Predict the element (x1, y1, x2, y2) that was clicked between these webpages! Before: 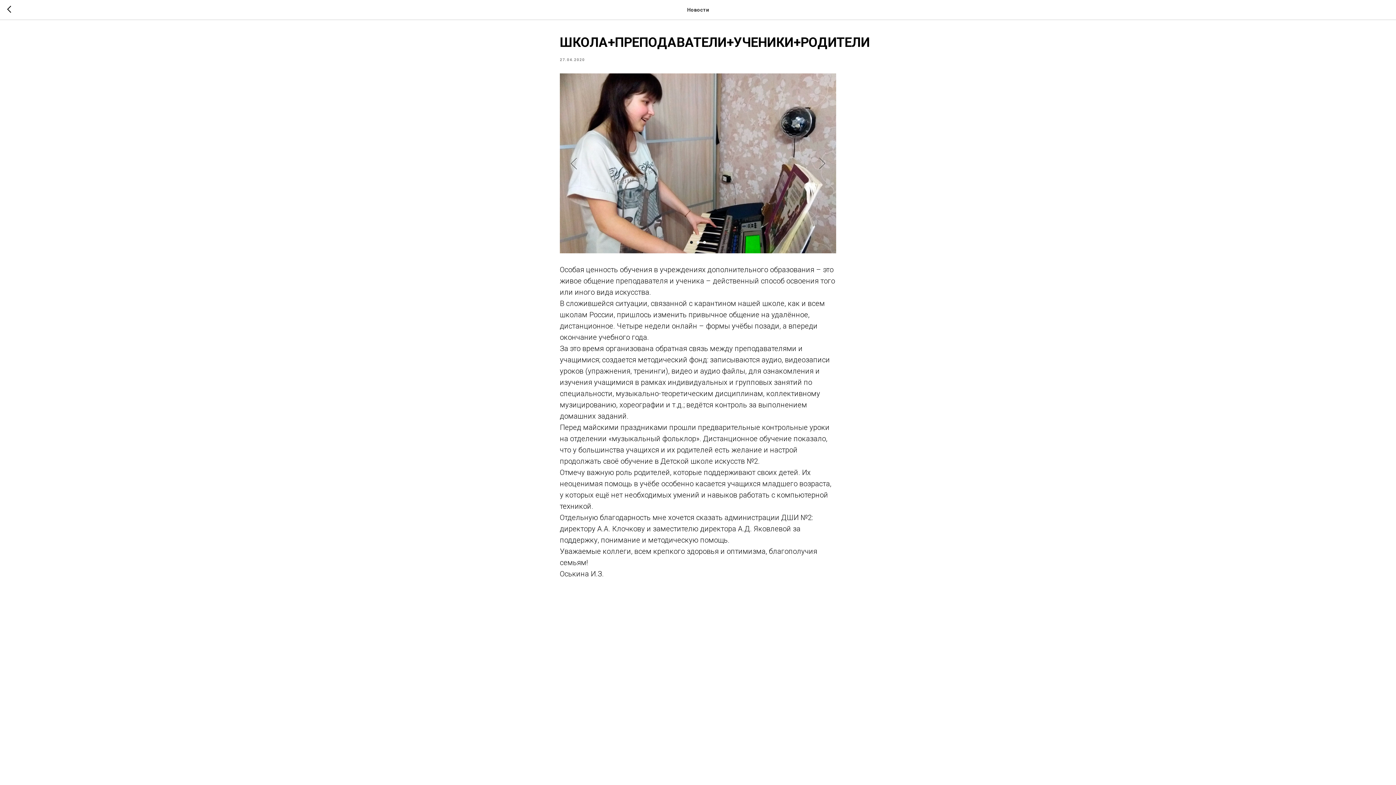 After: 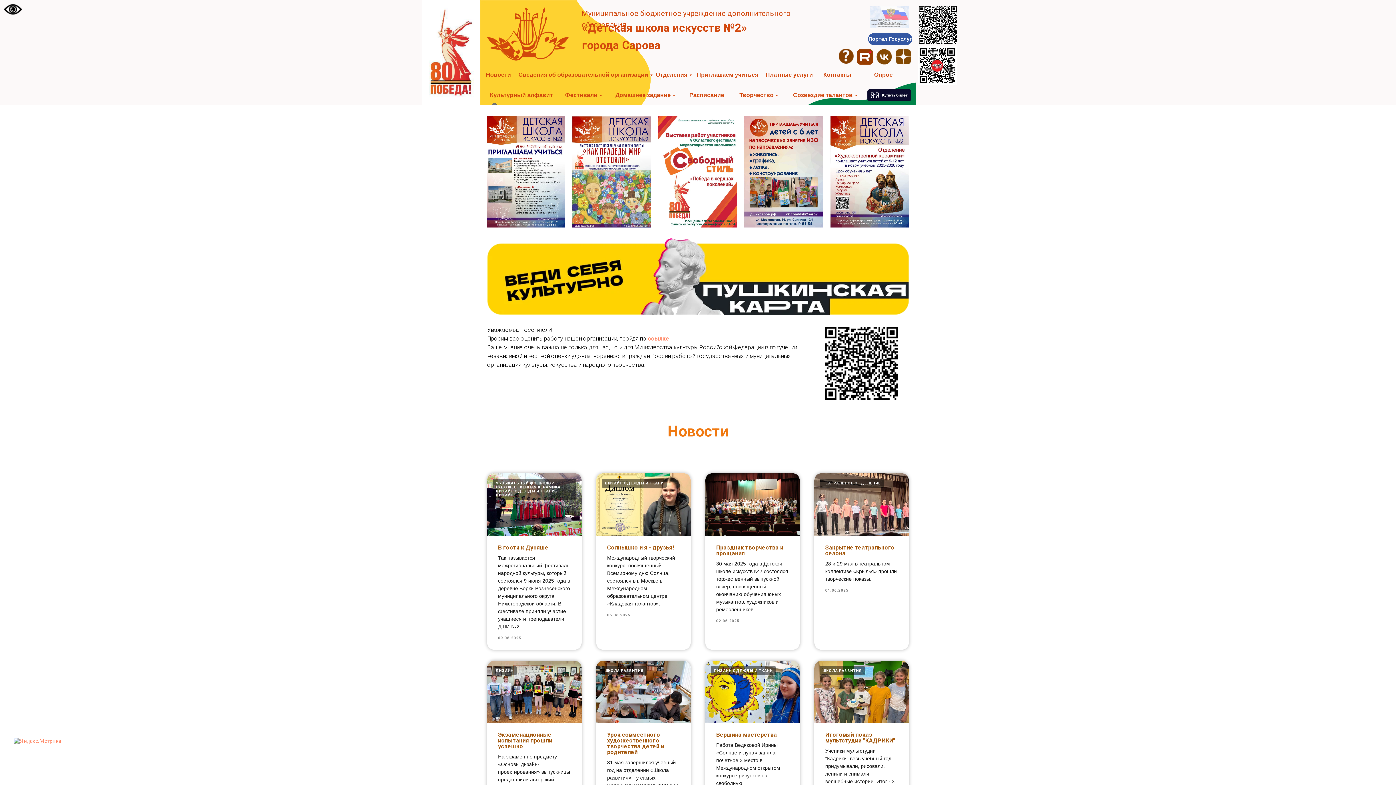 Action: bbox: (7, 5, 15, 14)